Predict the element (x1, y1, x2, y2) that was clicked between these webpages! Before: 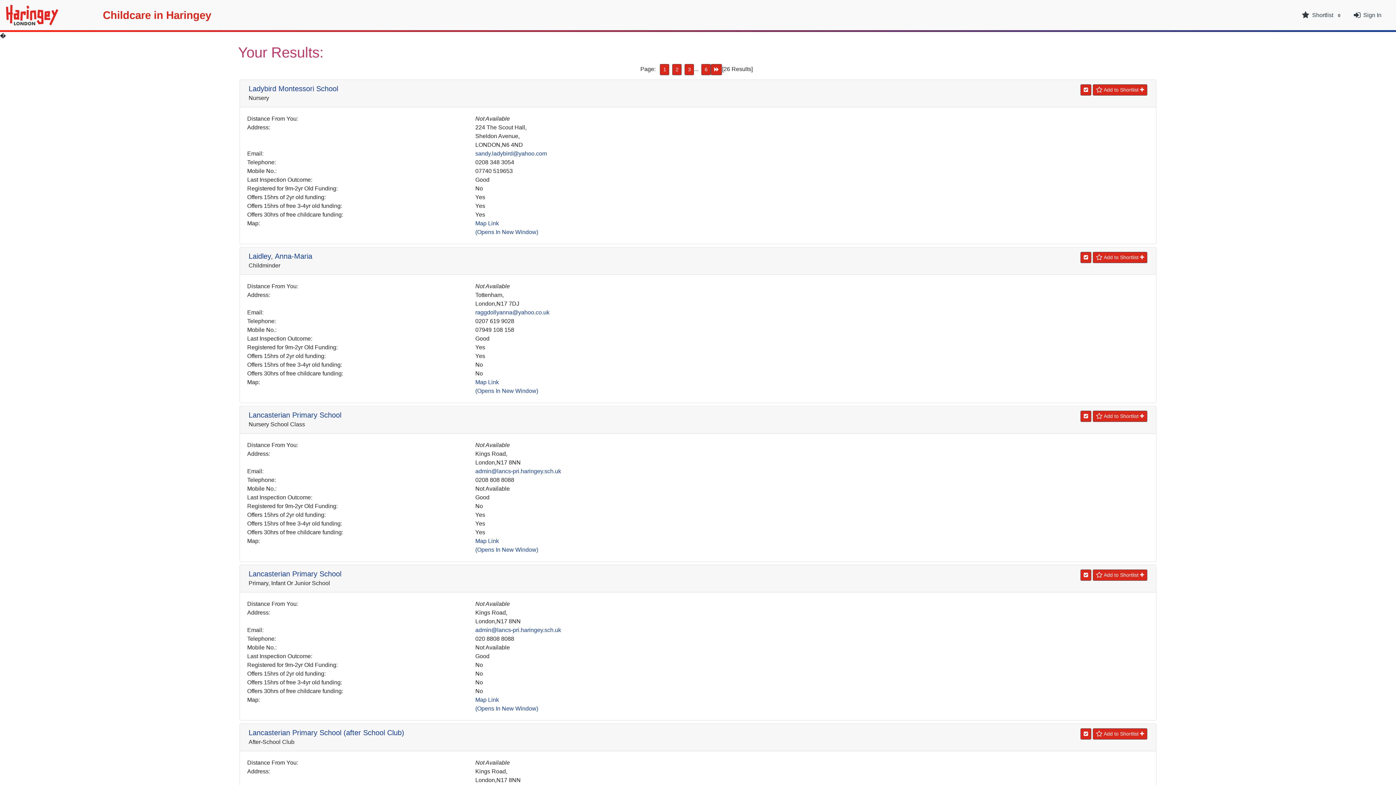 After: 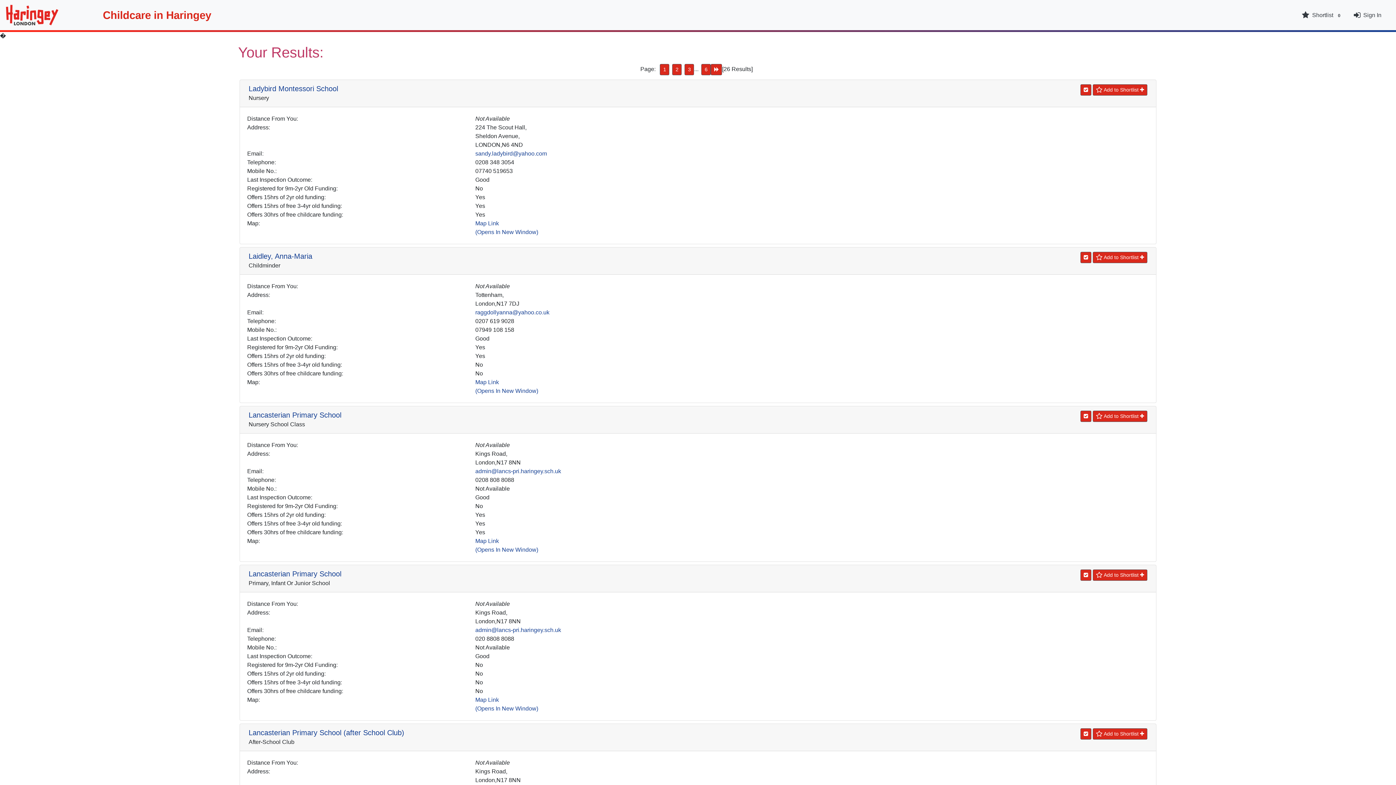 Action: label: 1 bbox: (660, 64, 669, 75)